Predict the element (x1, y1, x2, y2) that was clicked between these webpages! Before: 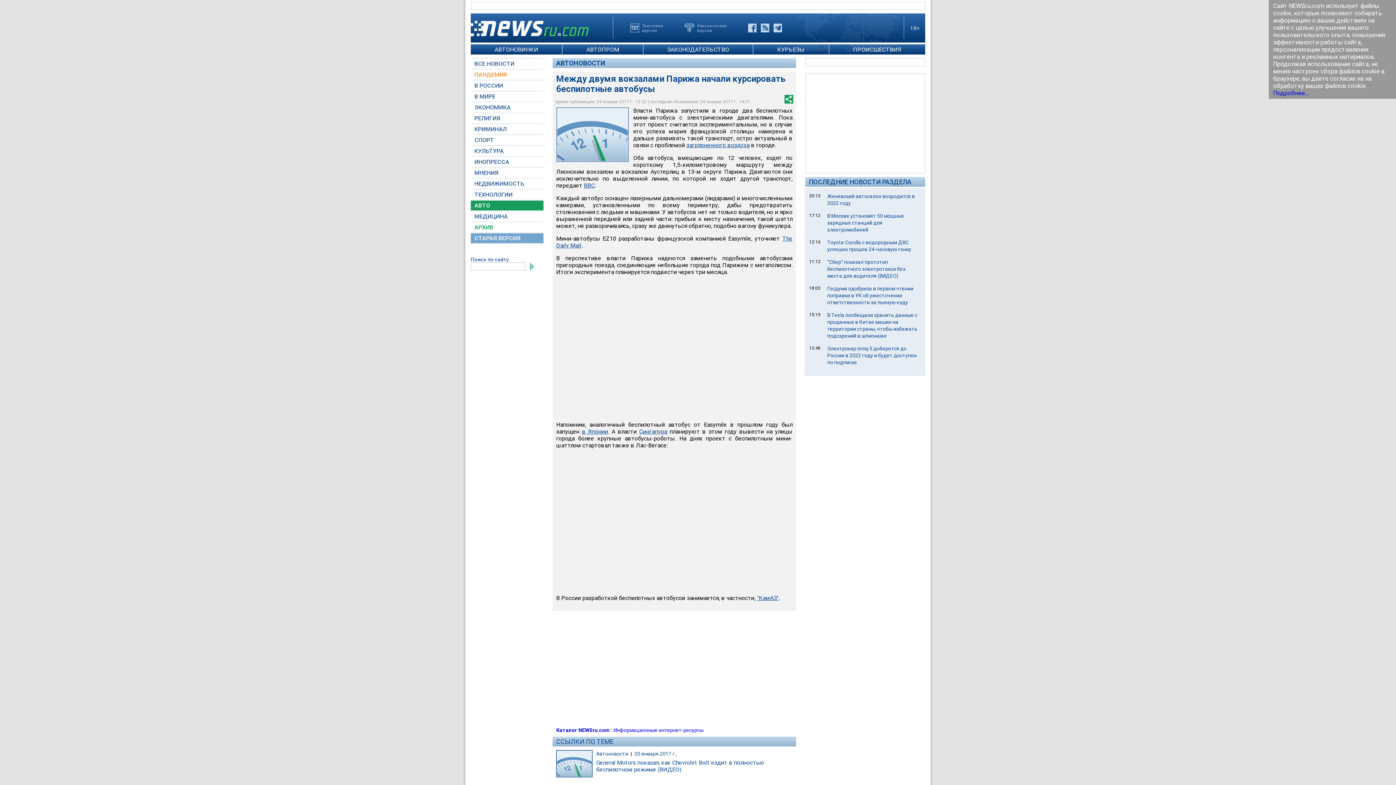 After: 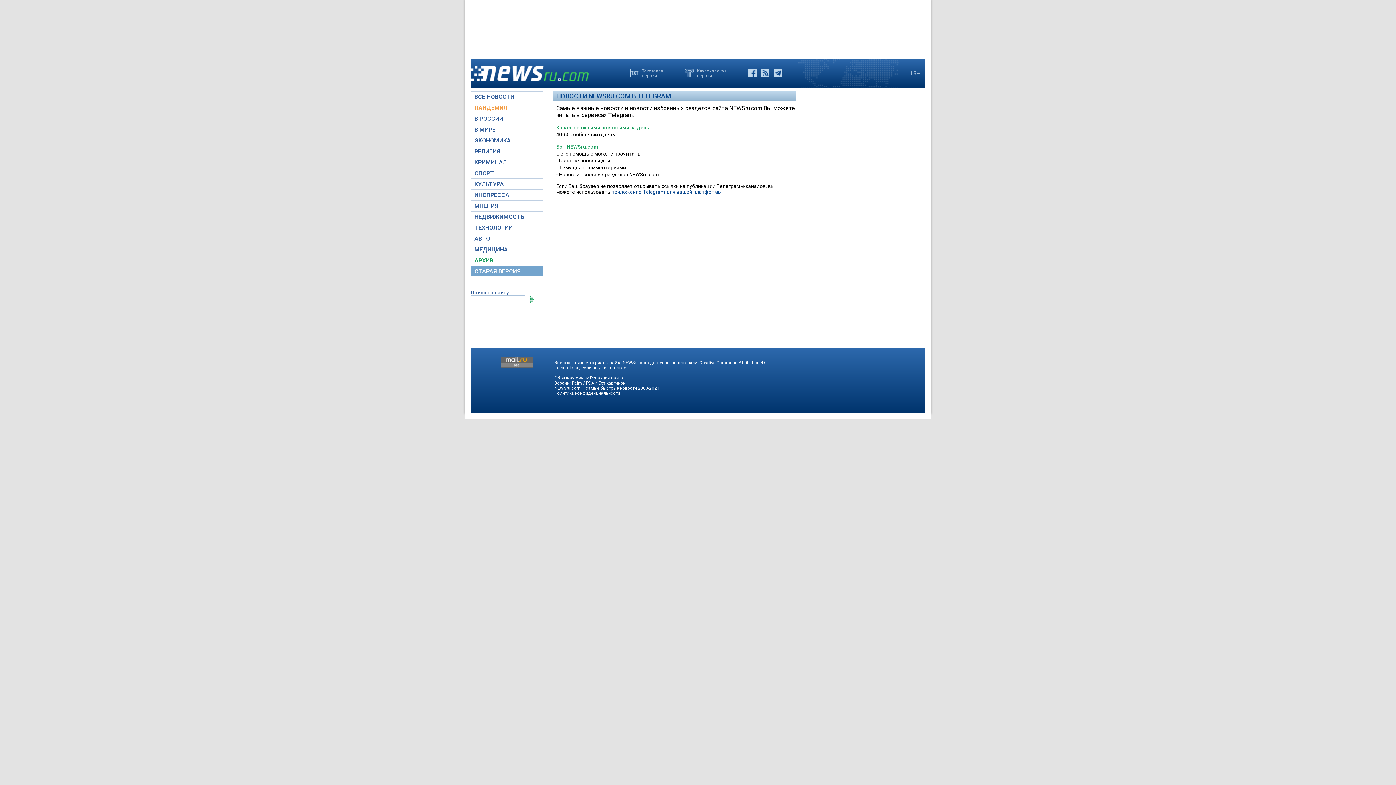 Action: bbox: (773, 23, 782, 32) label:  